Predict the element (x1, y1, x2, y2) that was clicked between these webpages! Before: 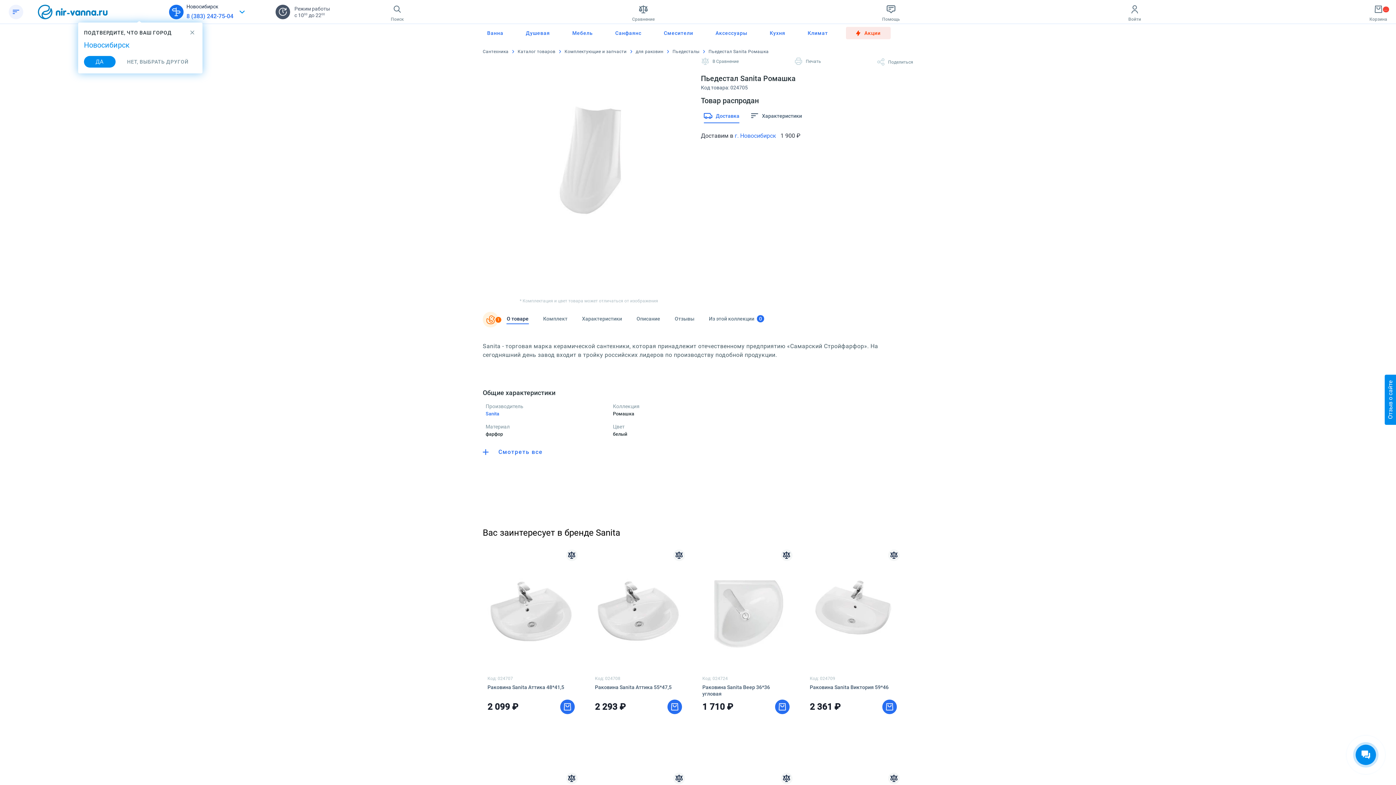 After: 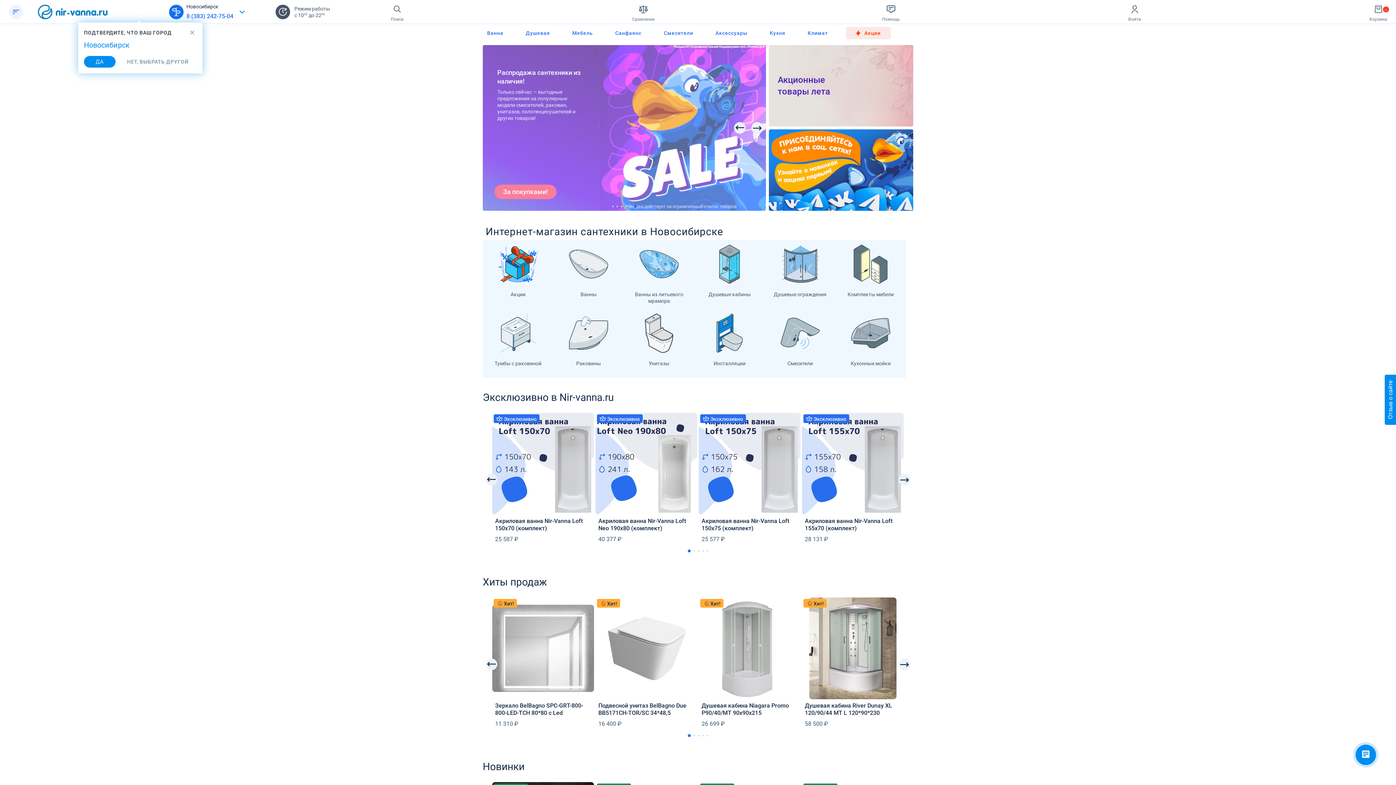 Action: label: Сантехника bbox: (482, 49, 517, 54)